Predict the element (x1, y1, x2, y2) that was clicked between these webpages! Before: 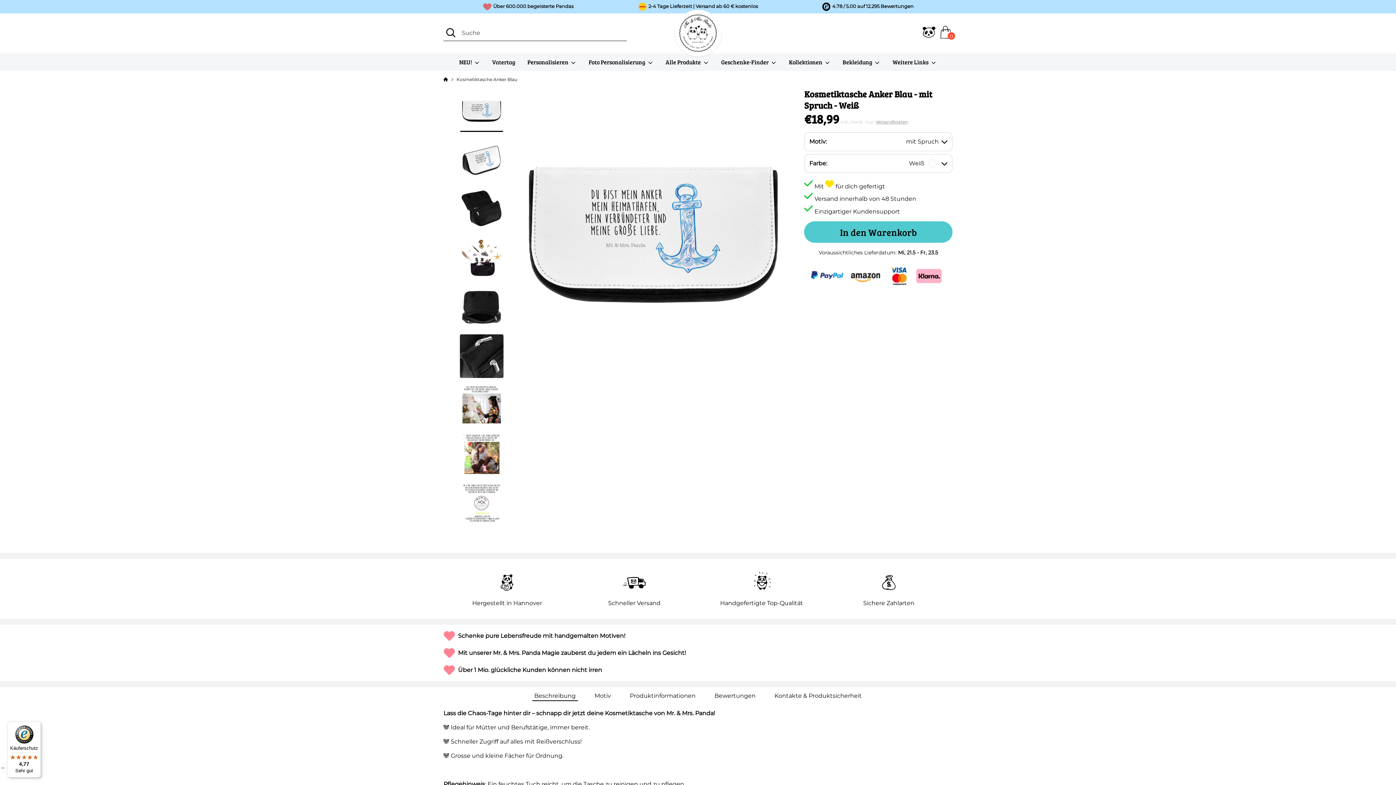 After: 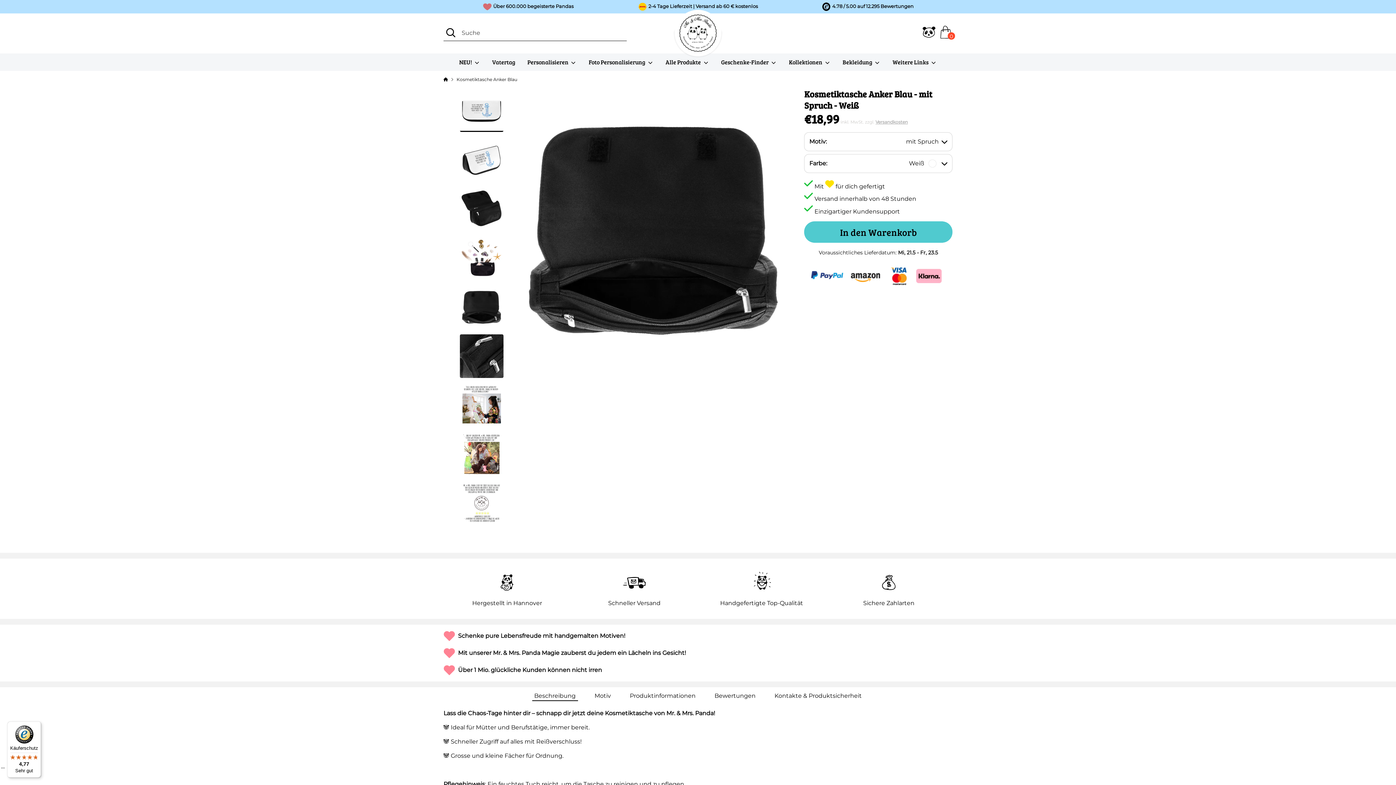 Action: bbox: (460, 285, 503, 328)